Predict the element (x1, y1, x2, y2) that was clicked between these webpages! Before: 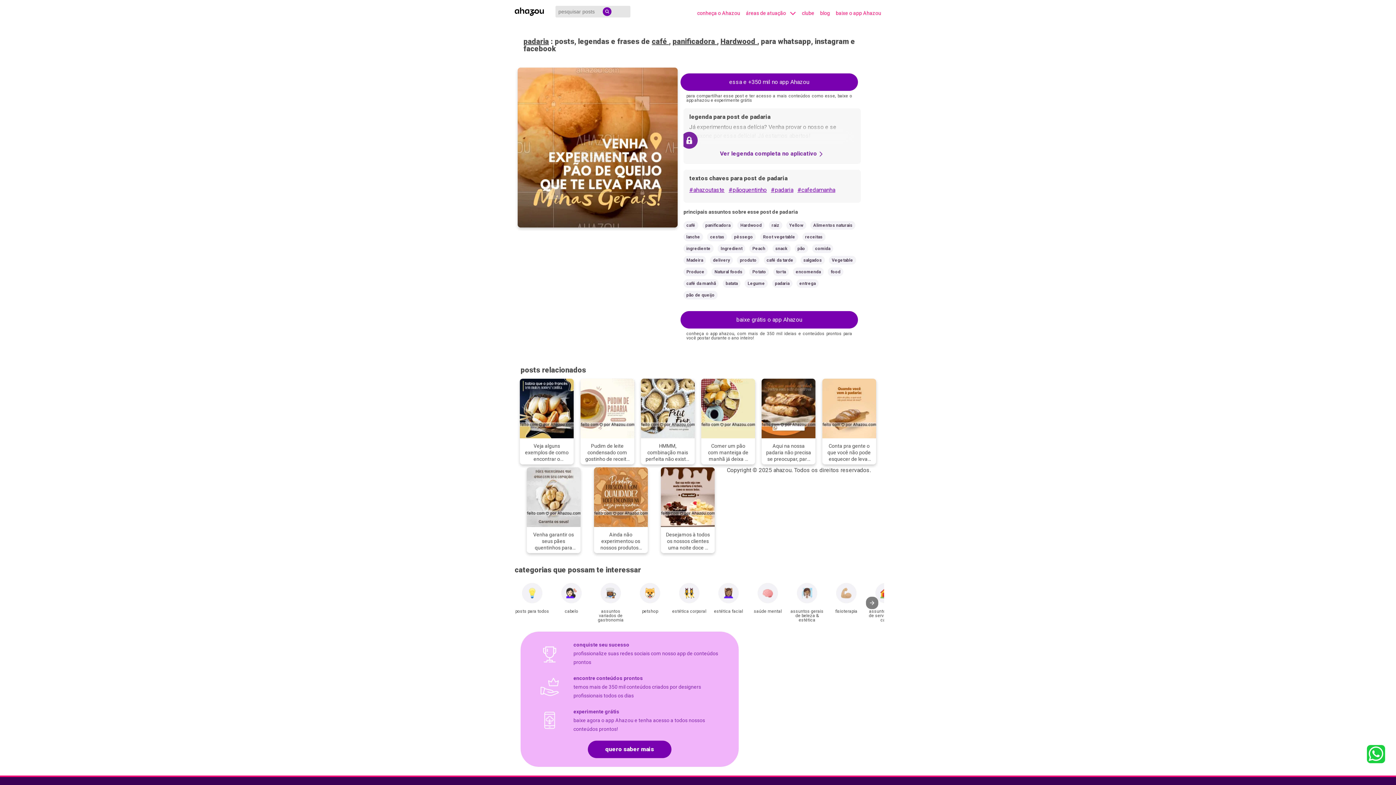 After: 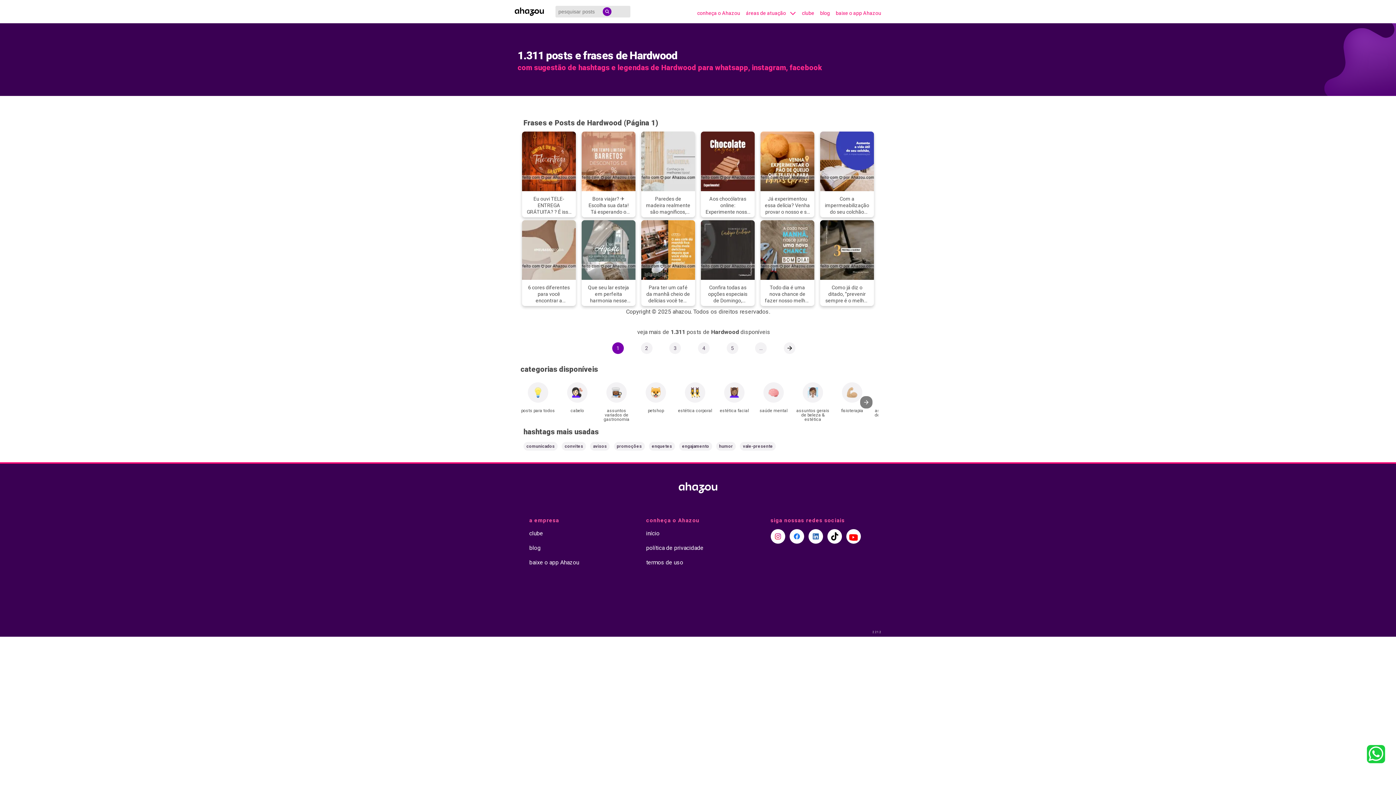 Action: label: Hardwood bbox: (737, 221, 764, 229)